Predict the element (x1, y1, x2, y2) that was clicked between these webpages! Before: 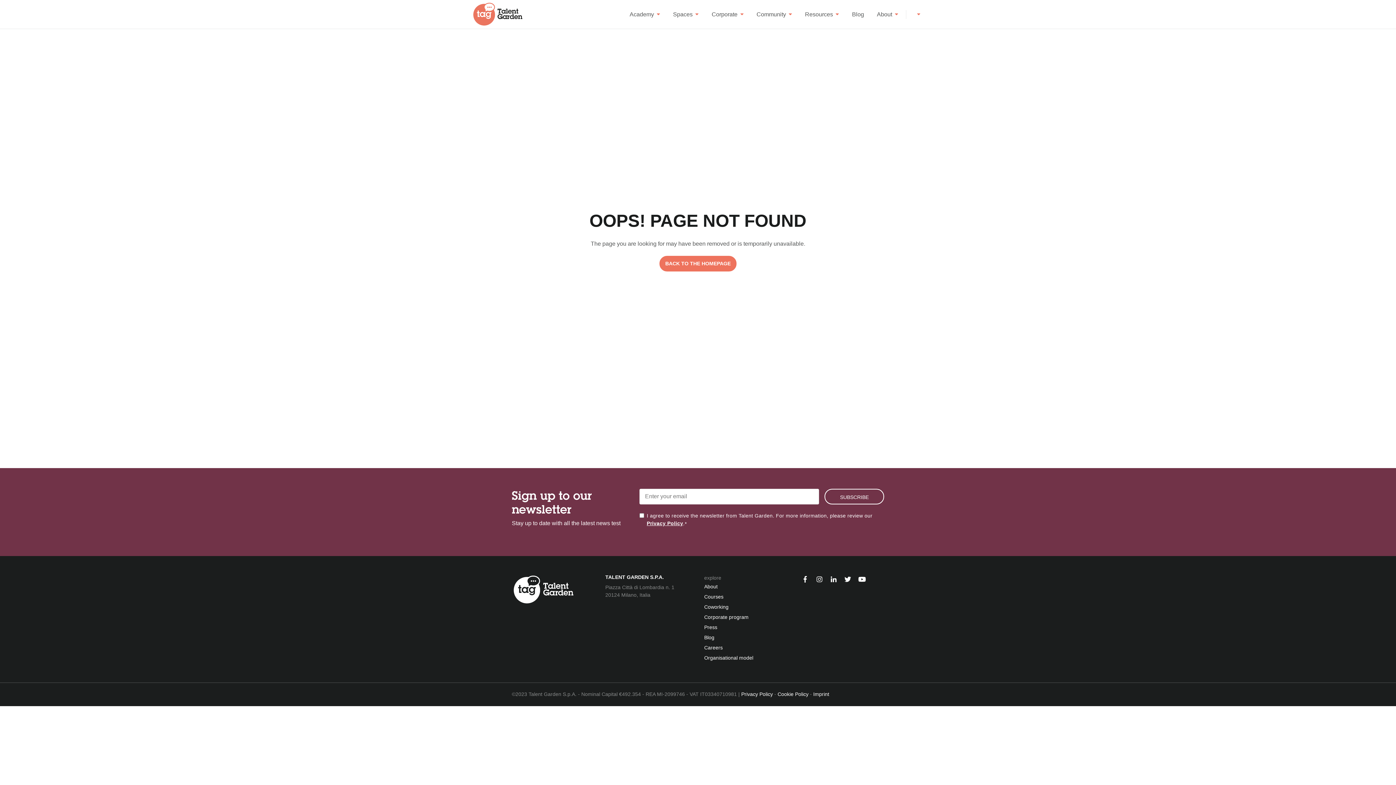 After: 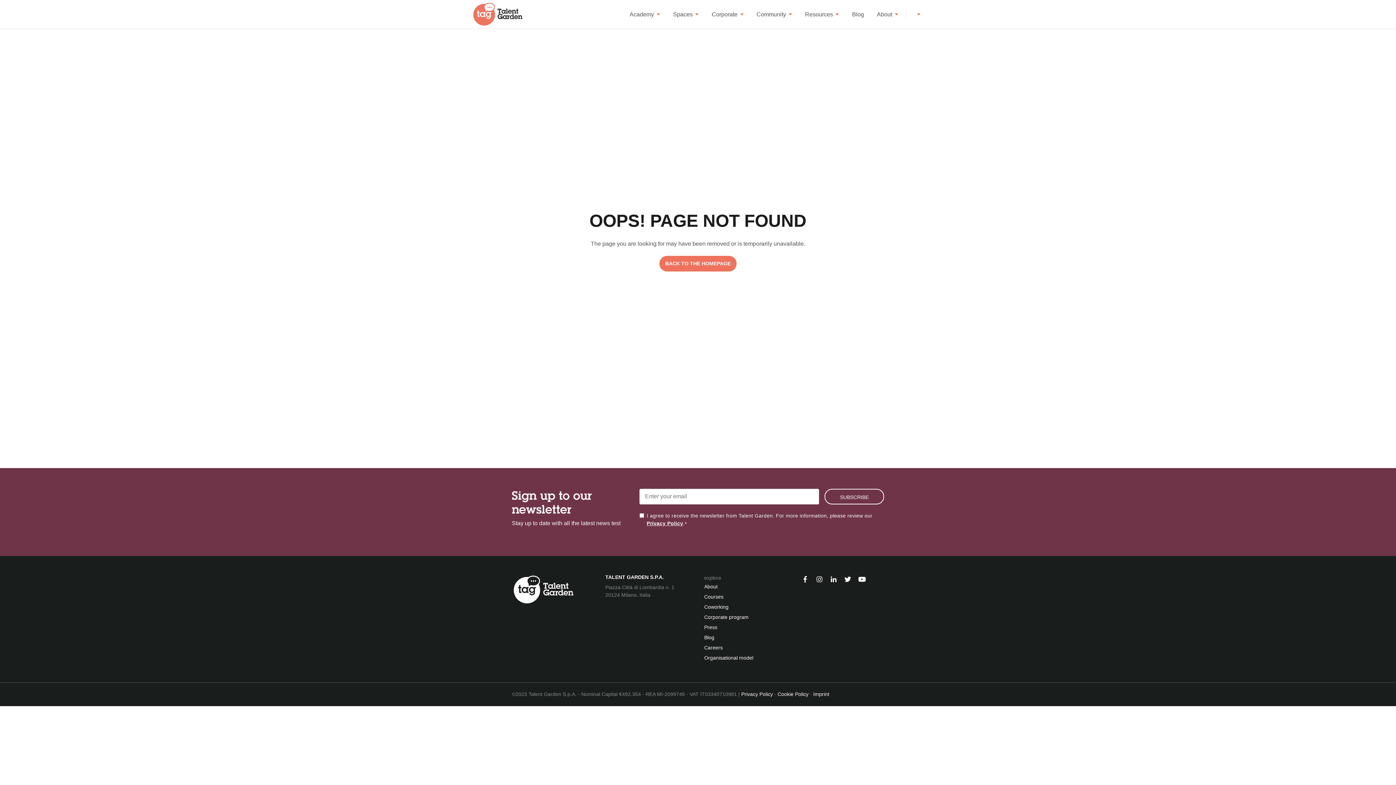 Action: label: Imprint bbox: (813, 691, 829, 697)